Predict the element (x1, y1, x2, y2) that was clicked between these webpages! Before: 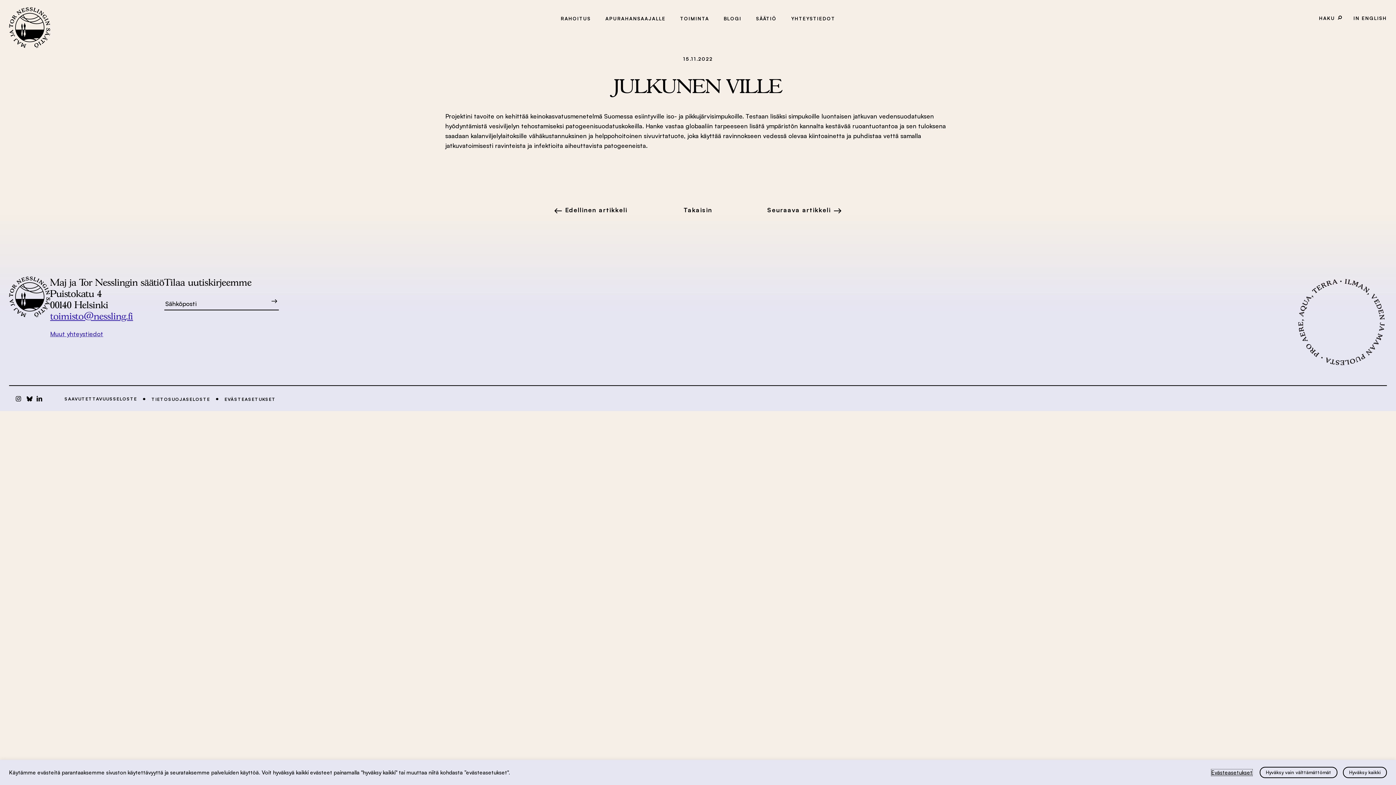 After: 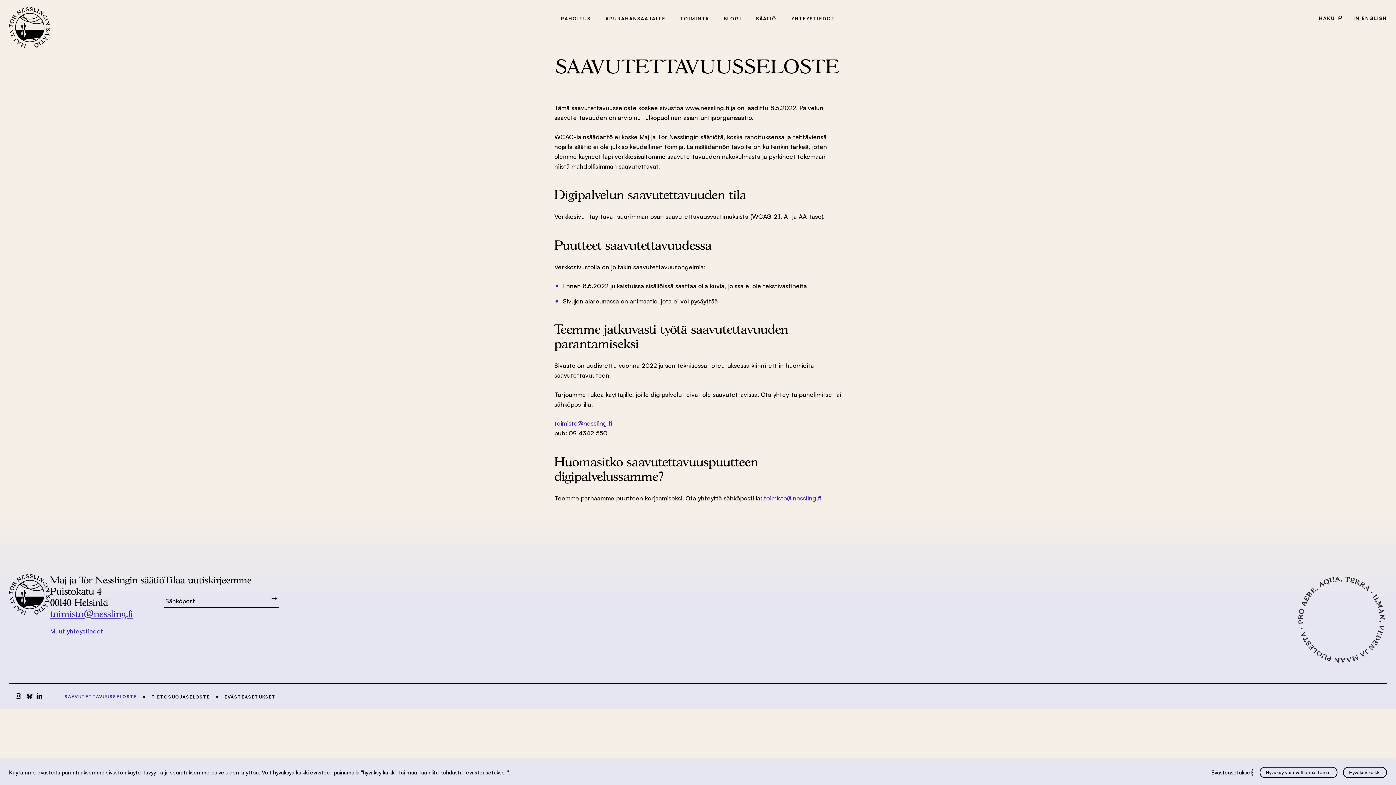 Action: label: SAAVUTETTAVUUS­SELOSTE bbox: (64, 396, 137, 401)